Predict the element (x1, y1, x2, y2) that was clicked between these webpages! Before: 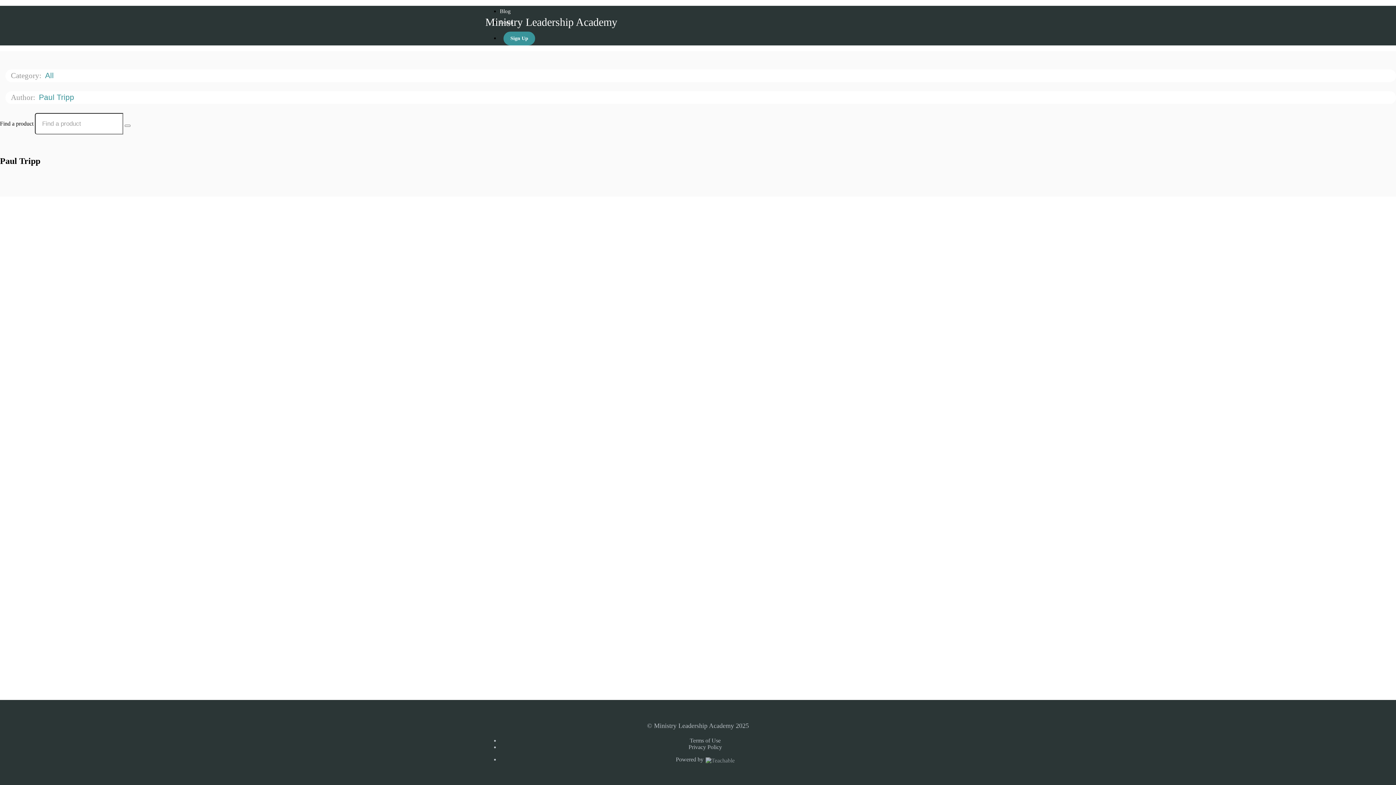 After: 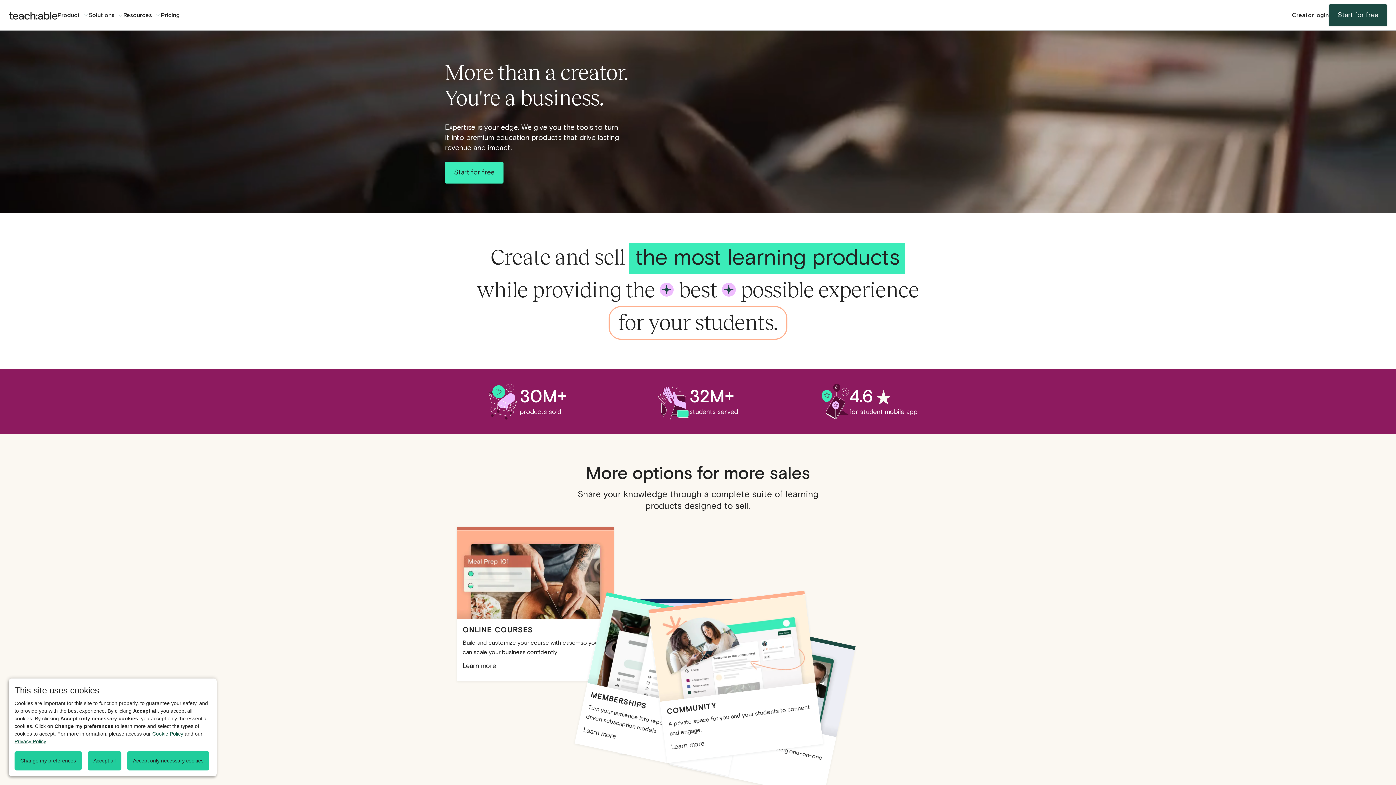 Action: label: Powered by  bbox: (676, 756, 734, 762)